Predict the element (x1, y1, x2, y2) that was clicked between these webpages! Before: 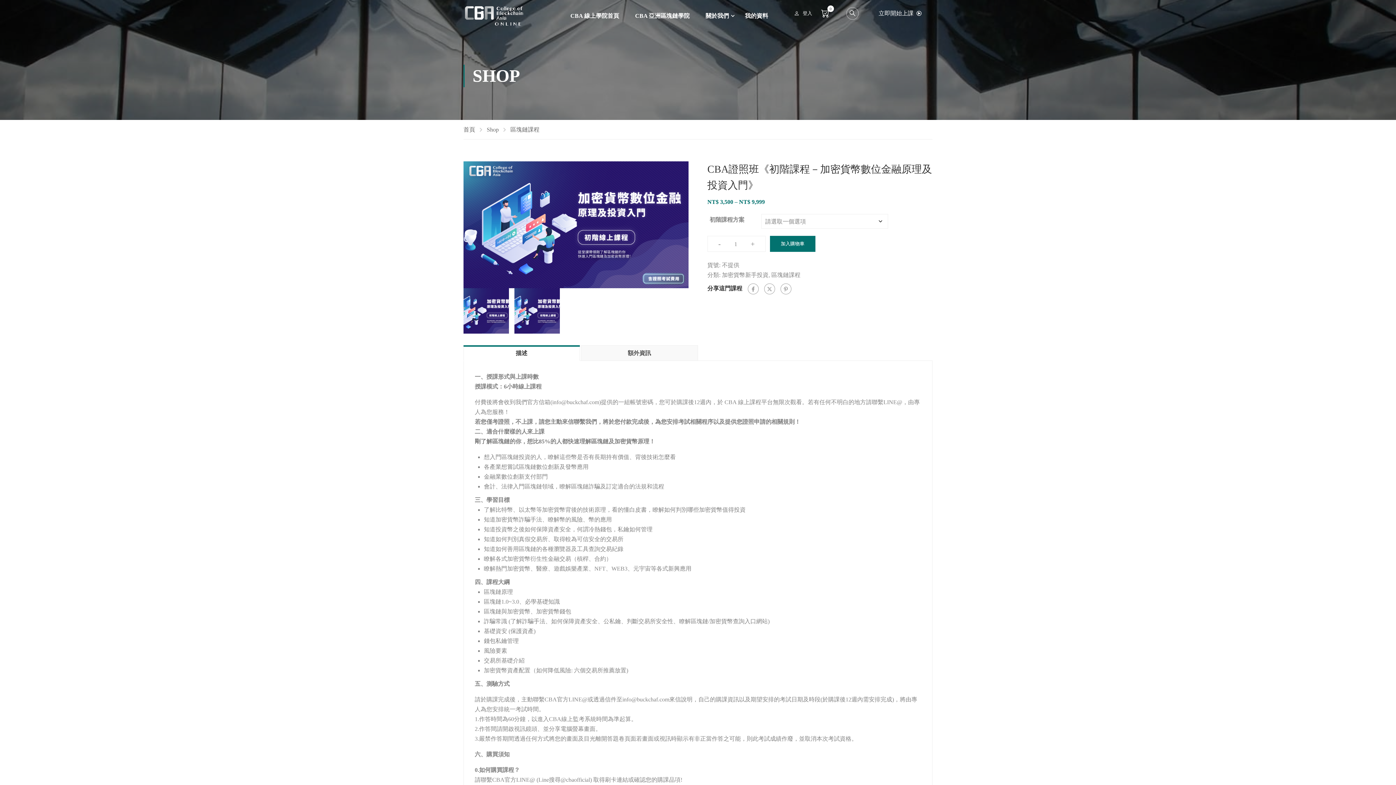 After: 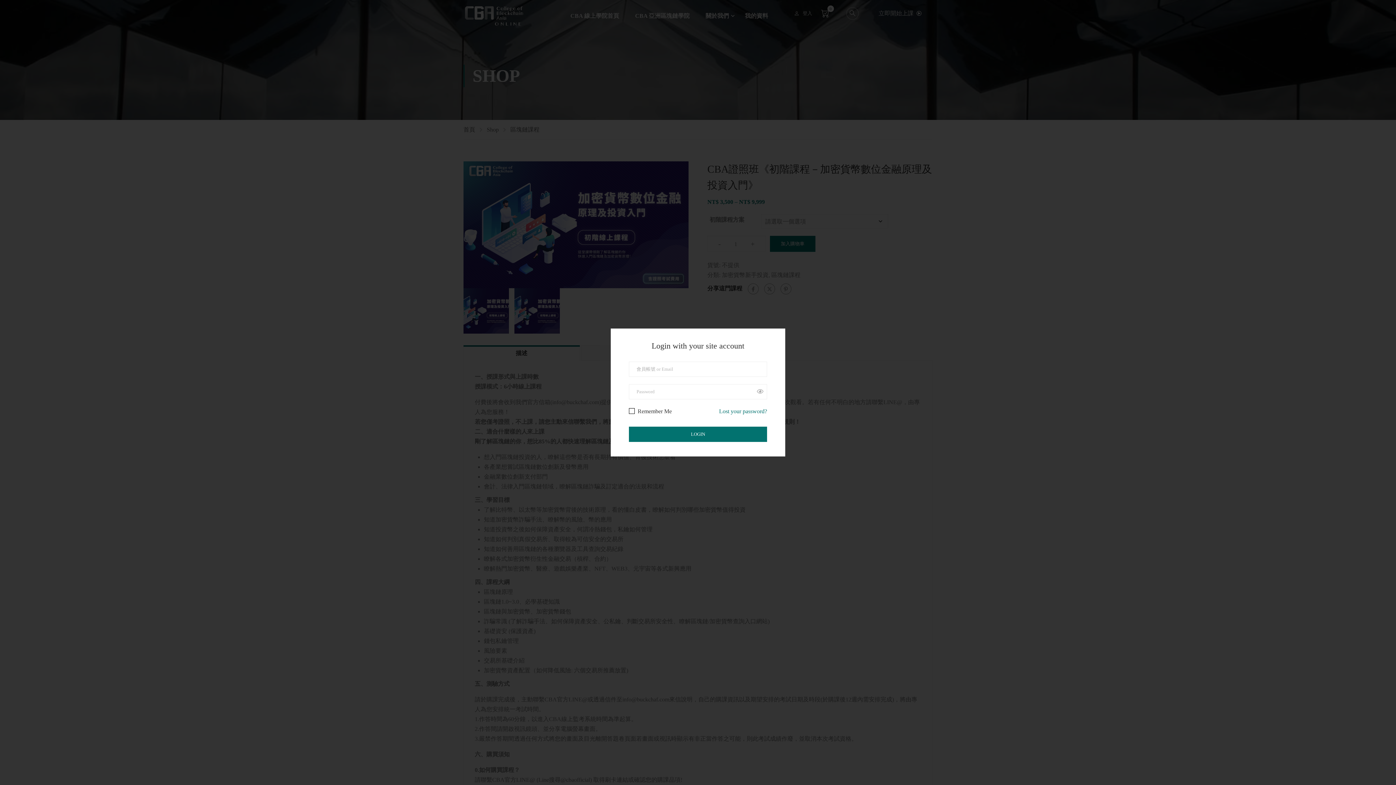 Action: bbox: (794, 9, 812, 17) label: 登入